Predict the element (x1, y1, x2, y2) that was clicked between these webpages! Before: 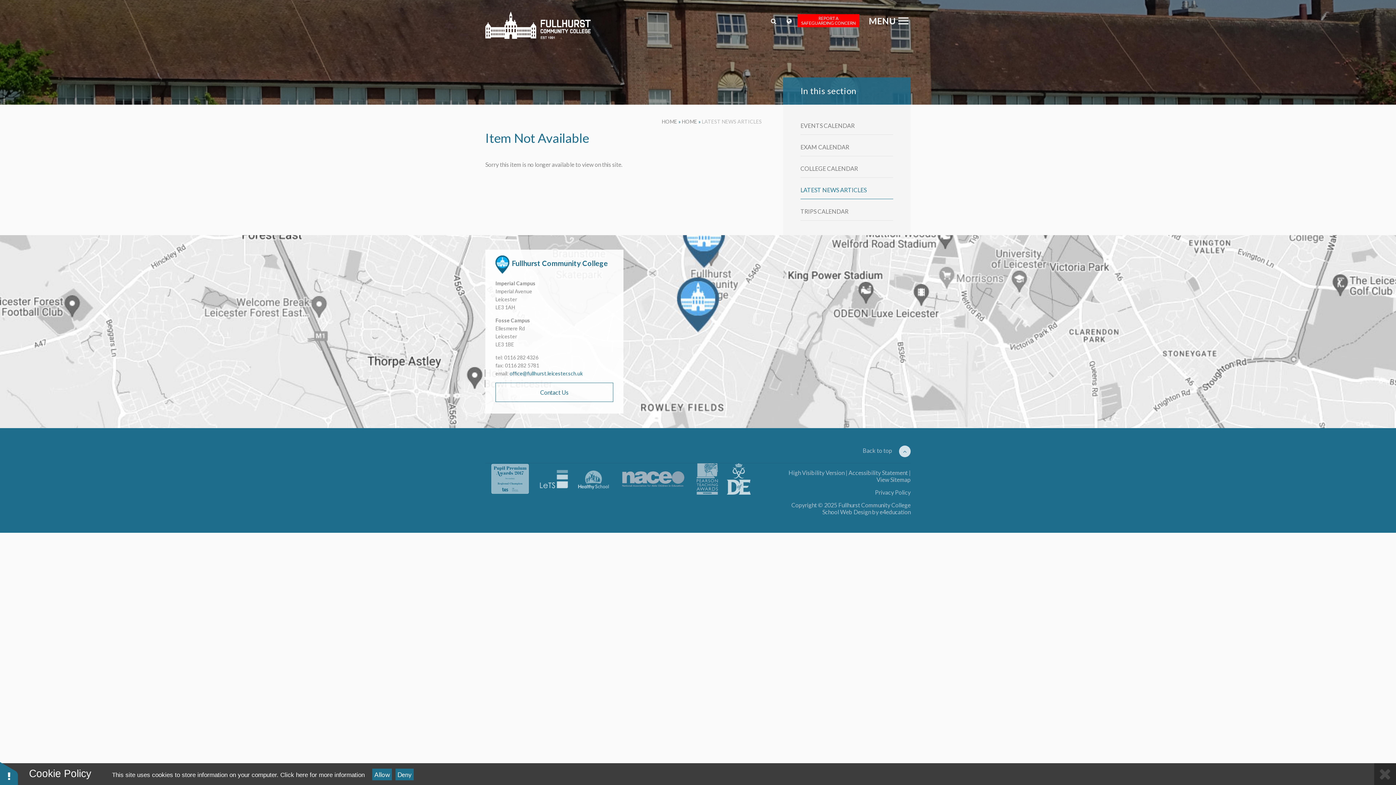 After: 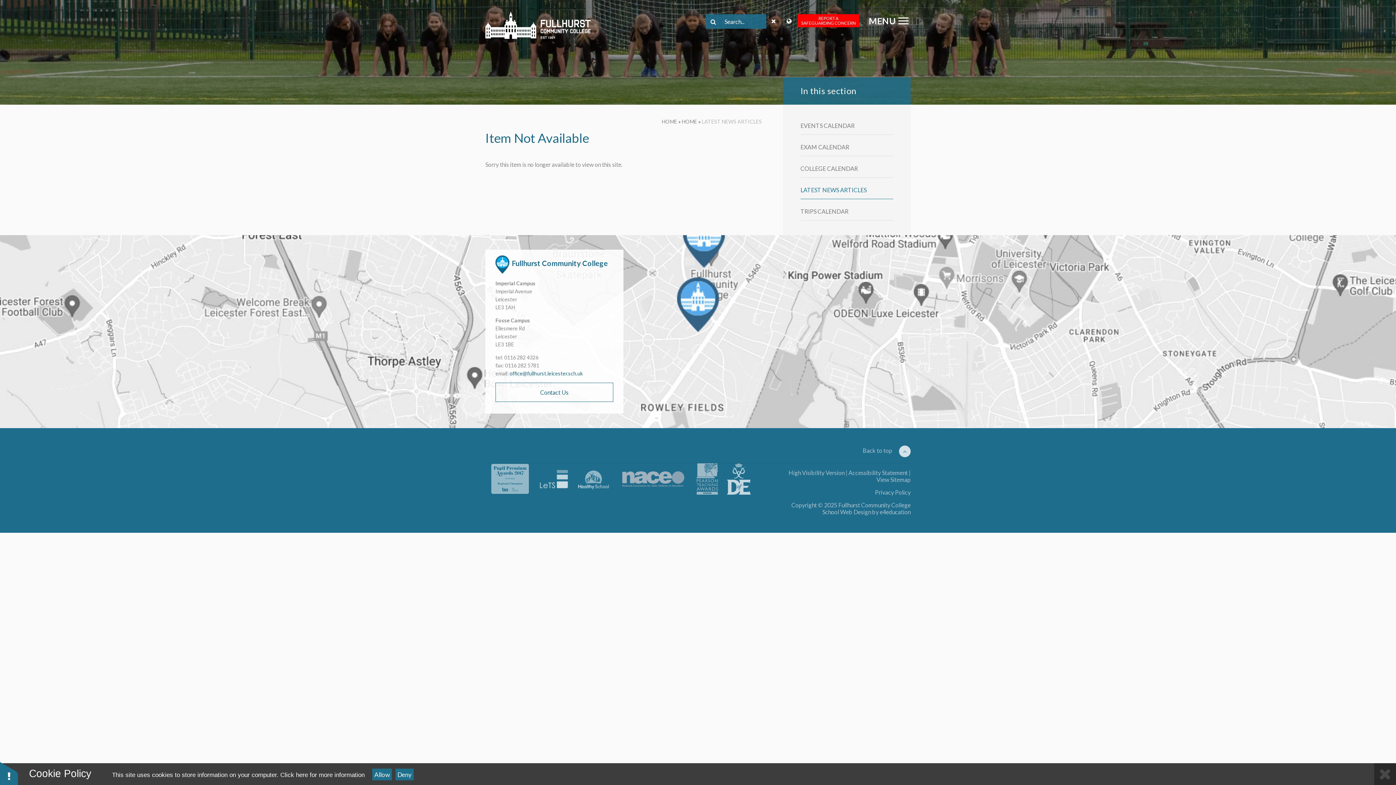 Action: bbox: (766, 14, 781, 28)